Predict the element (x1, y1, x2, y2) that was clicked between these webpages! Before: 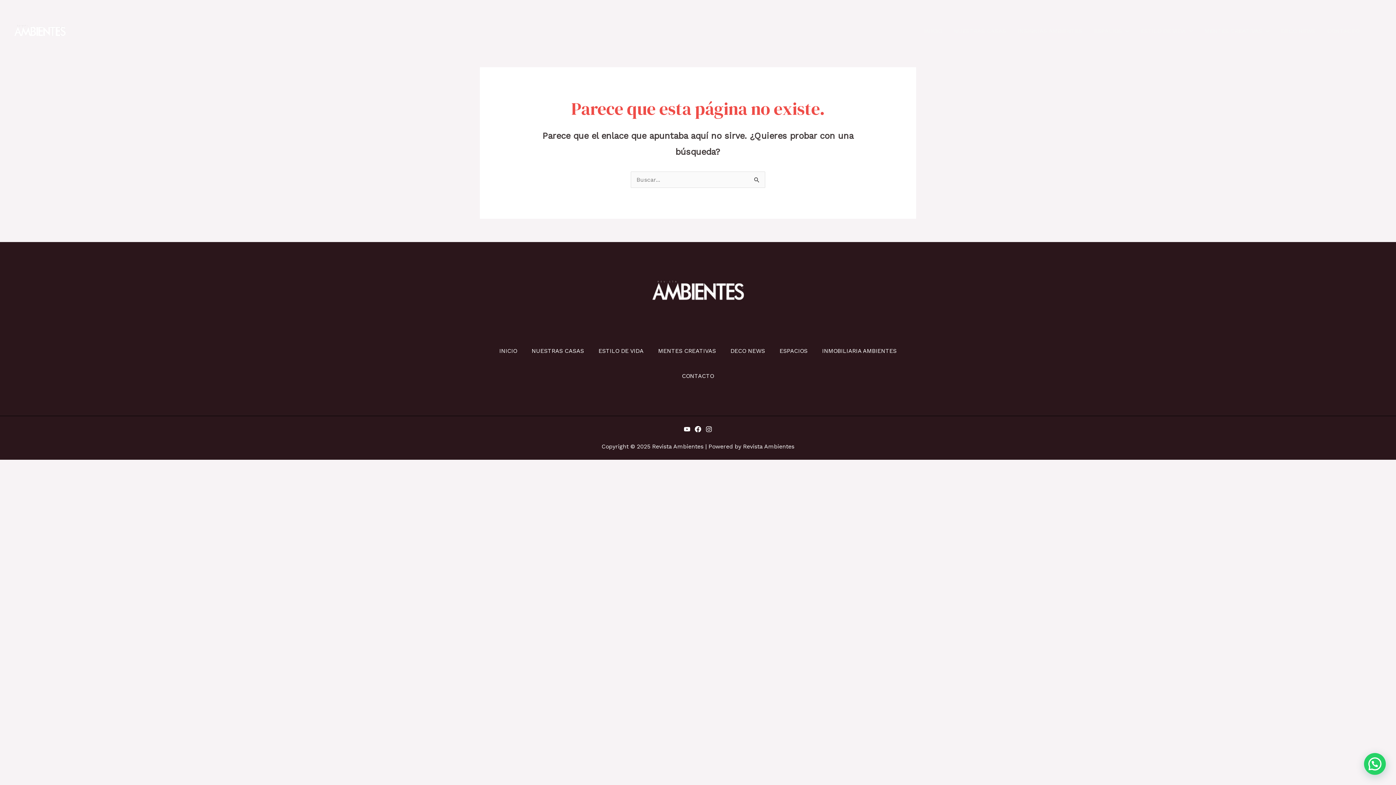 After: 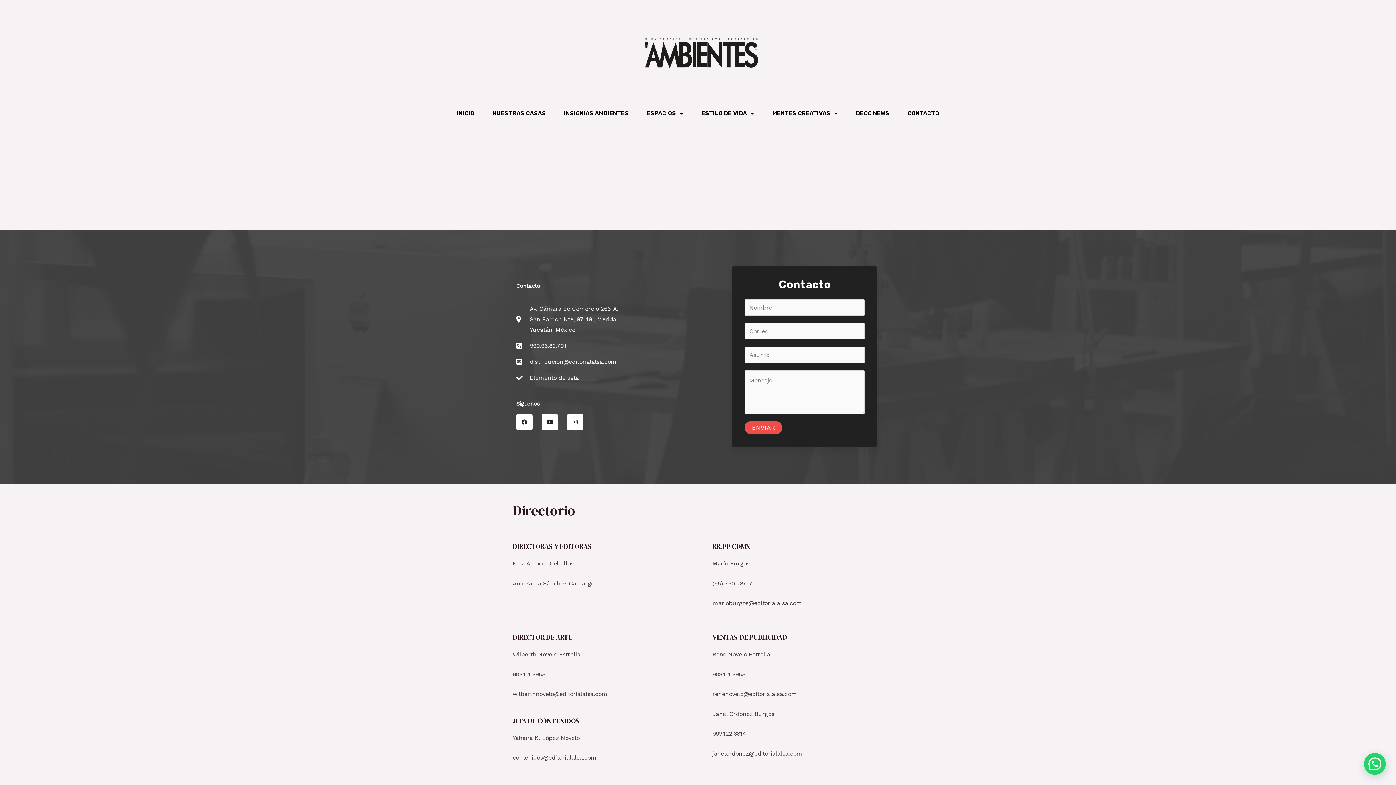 Action: bbox: (1321, 25, 1365, 36) label: CONTACTO